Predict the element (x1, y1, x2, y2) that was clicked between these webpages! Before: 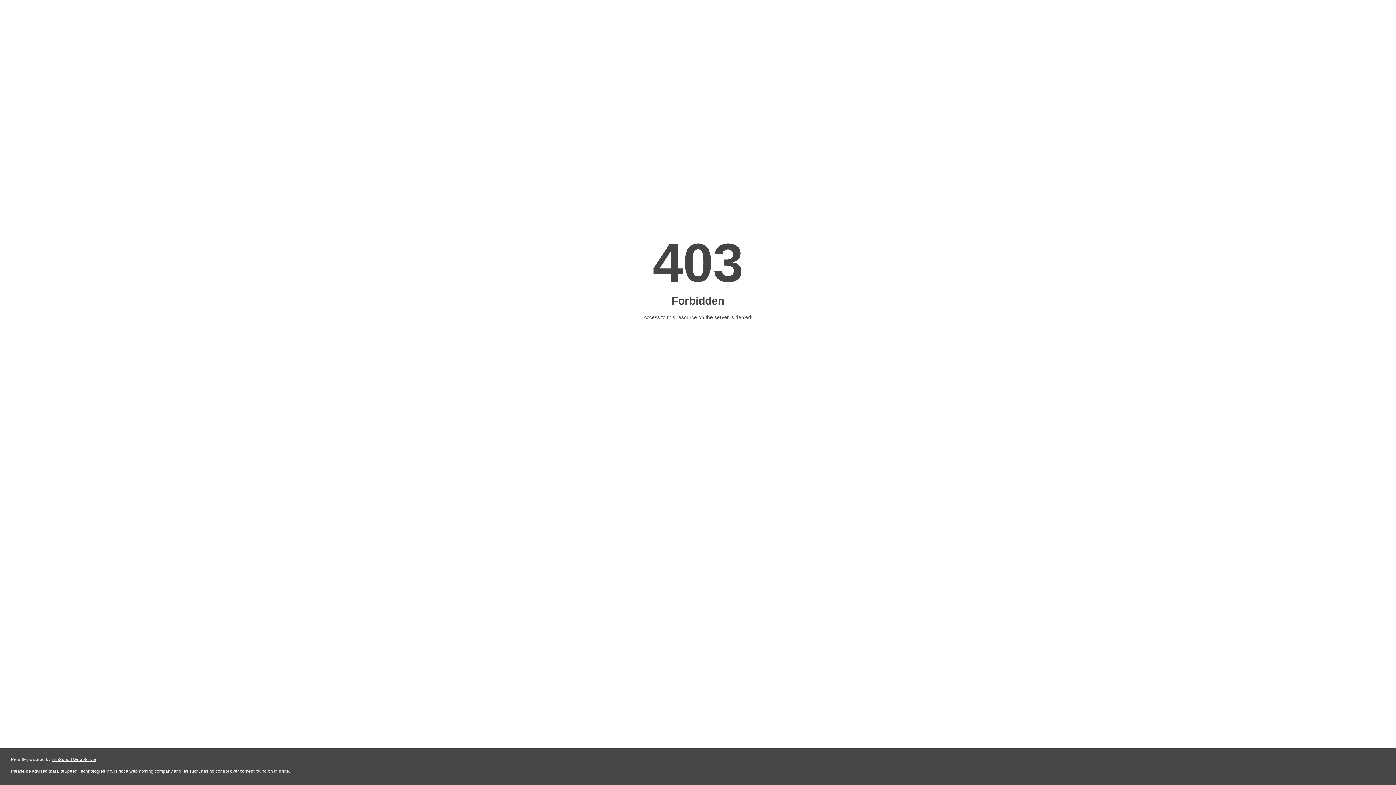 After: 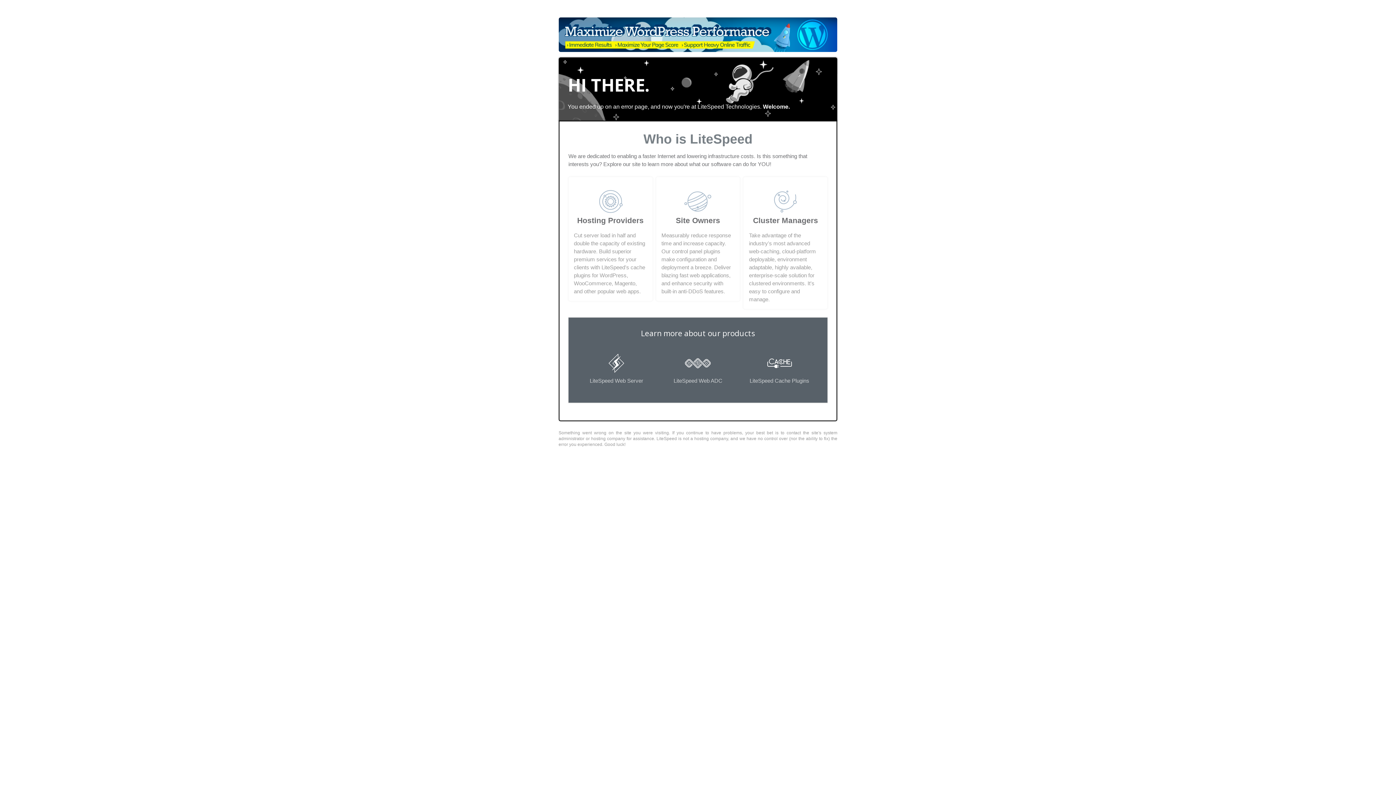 Action: bbox: (51, 757, 96, 762) label: LiteSpeed Web Server